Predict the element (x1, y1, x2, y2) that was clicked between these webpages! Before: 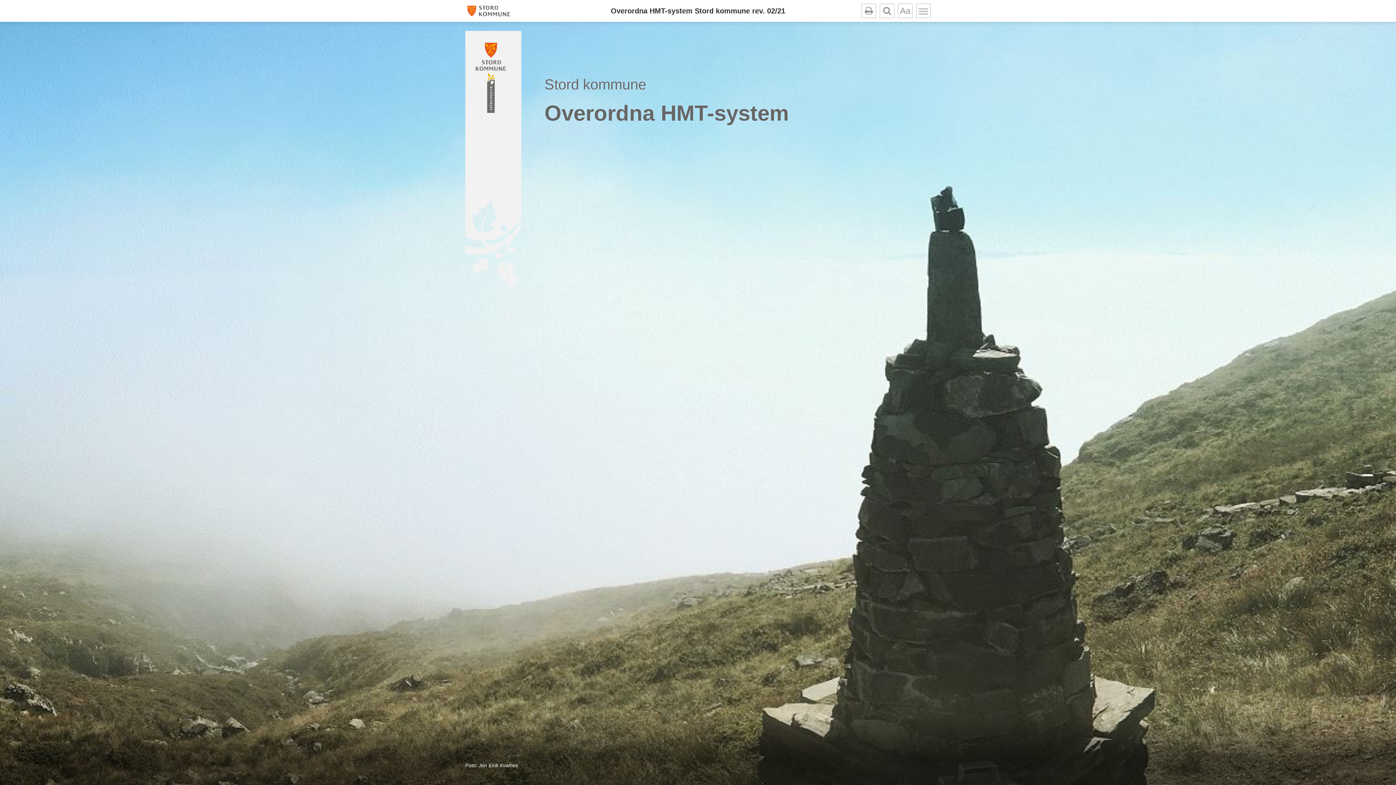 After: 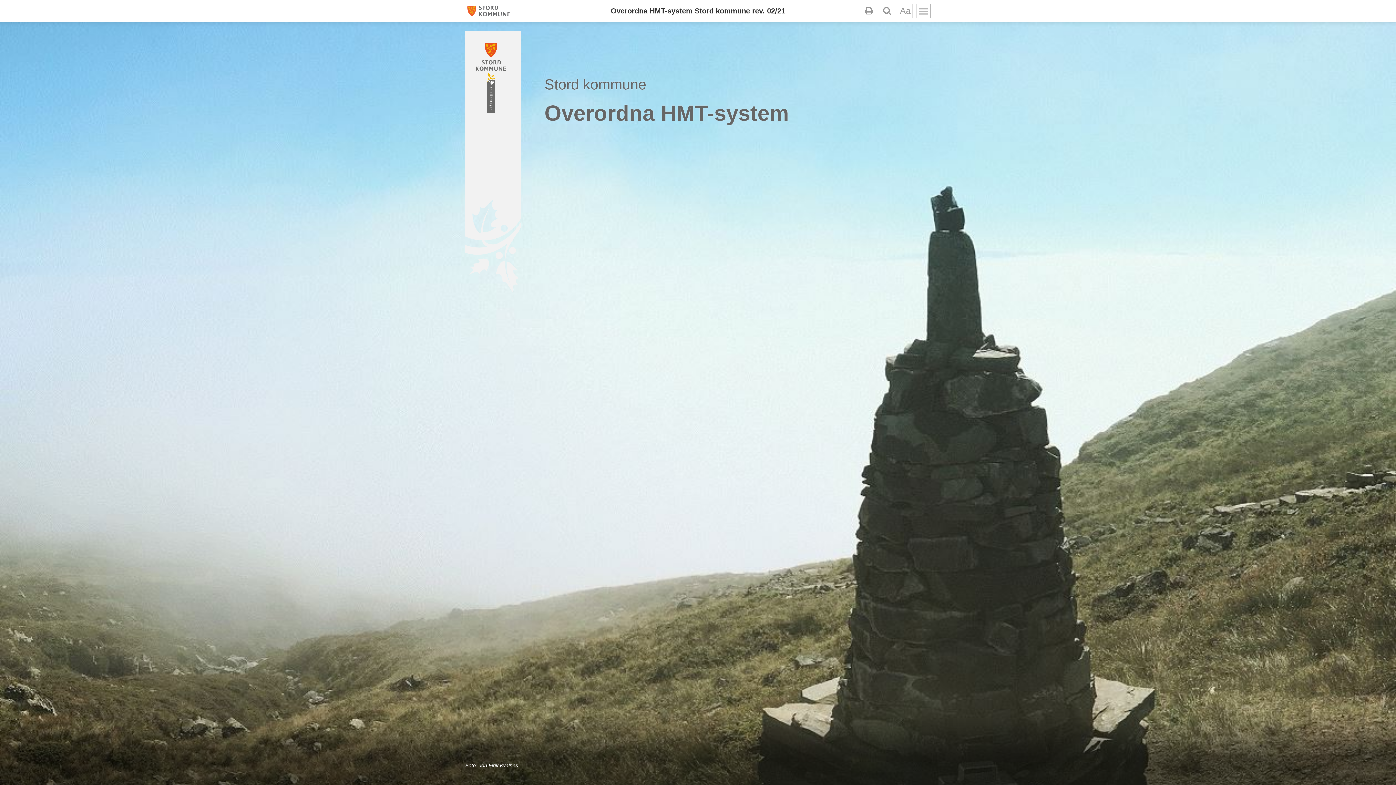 Action: bbox: (467, 13, 510, 17)